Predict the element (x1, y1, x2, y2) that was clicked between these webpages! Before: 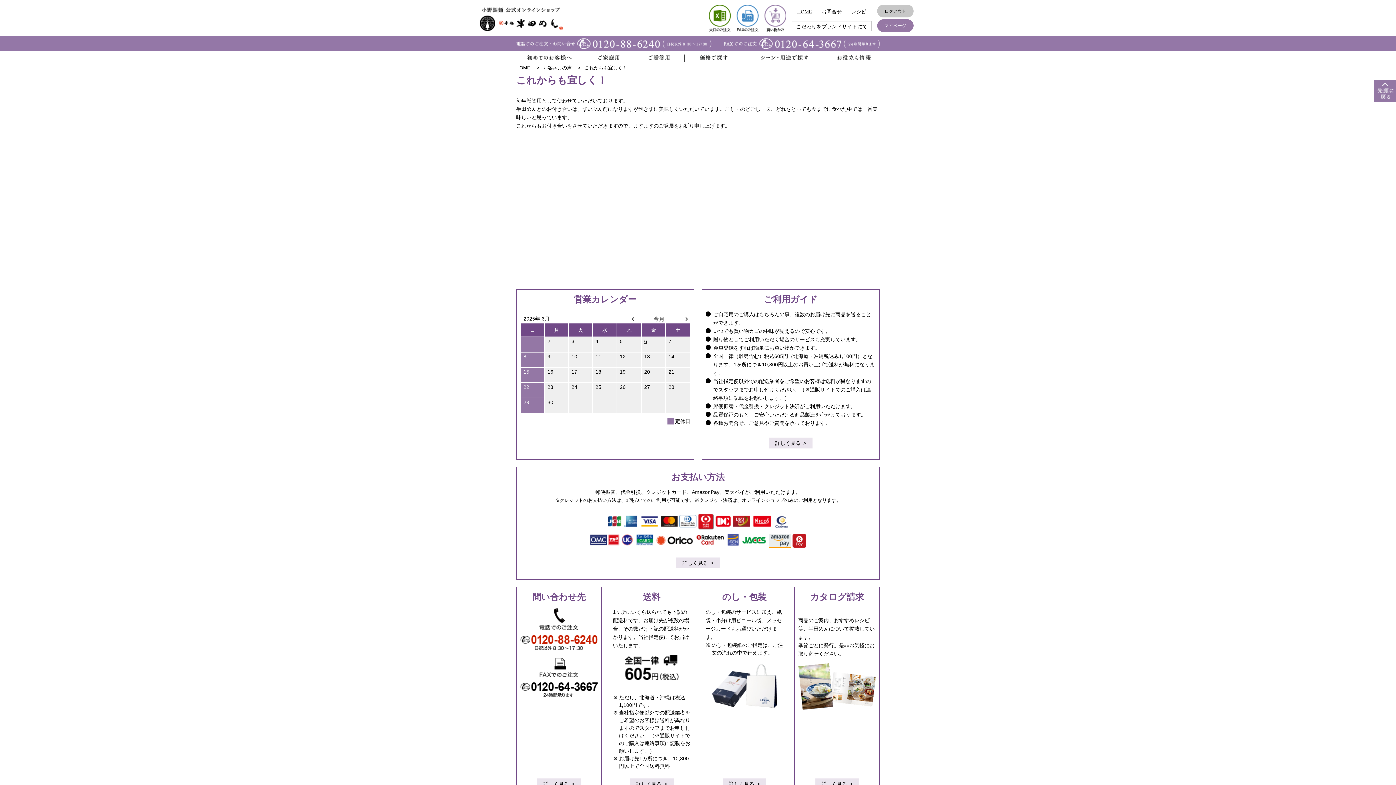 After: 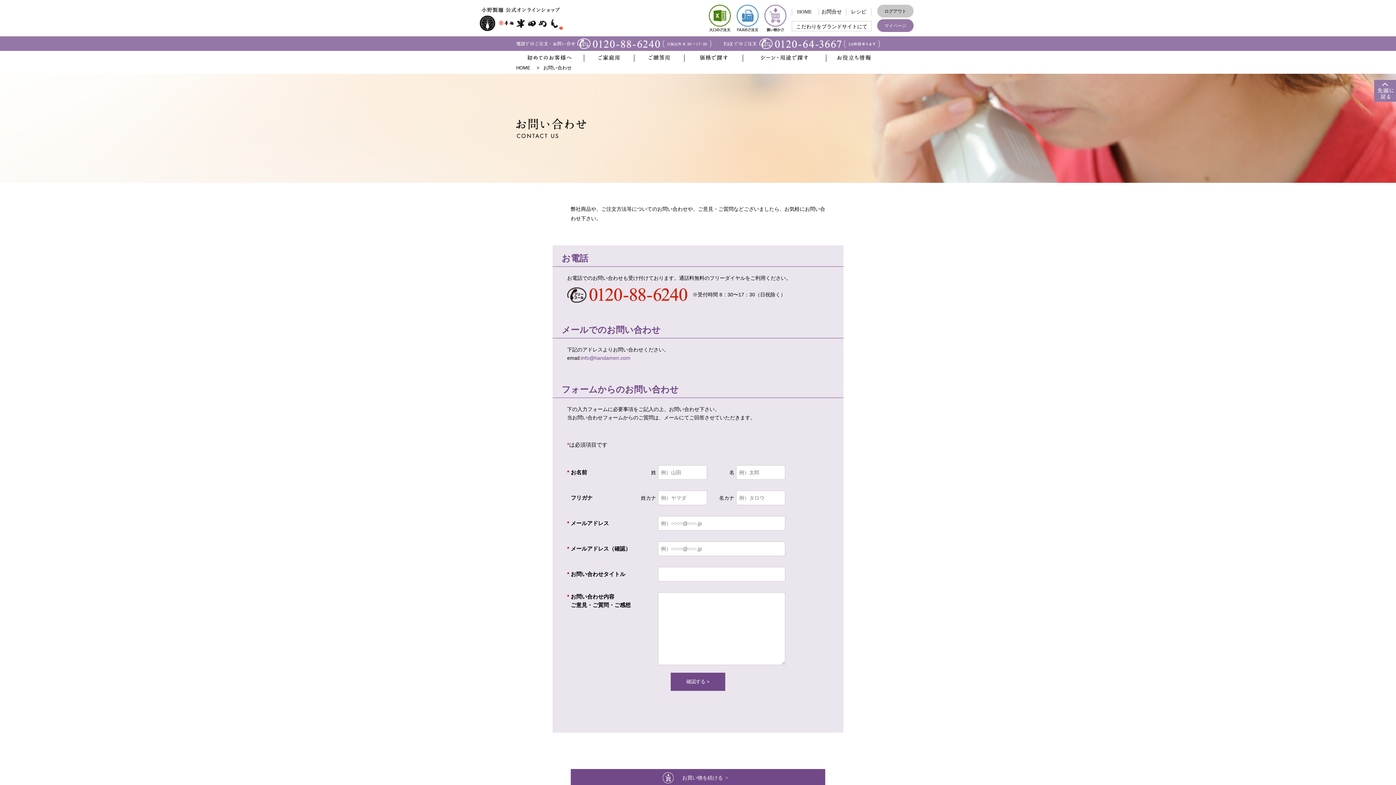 Action: label: 詳しく見る bbox: (537, 778, 580, 789)